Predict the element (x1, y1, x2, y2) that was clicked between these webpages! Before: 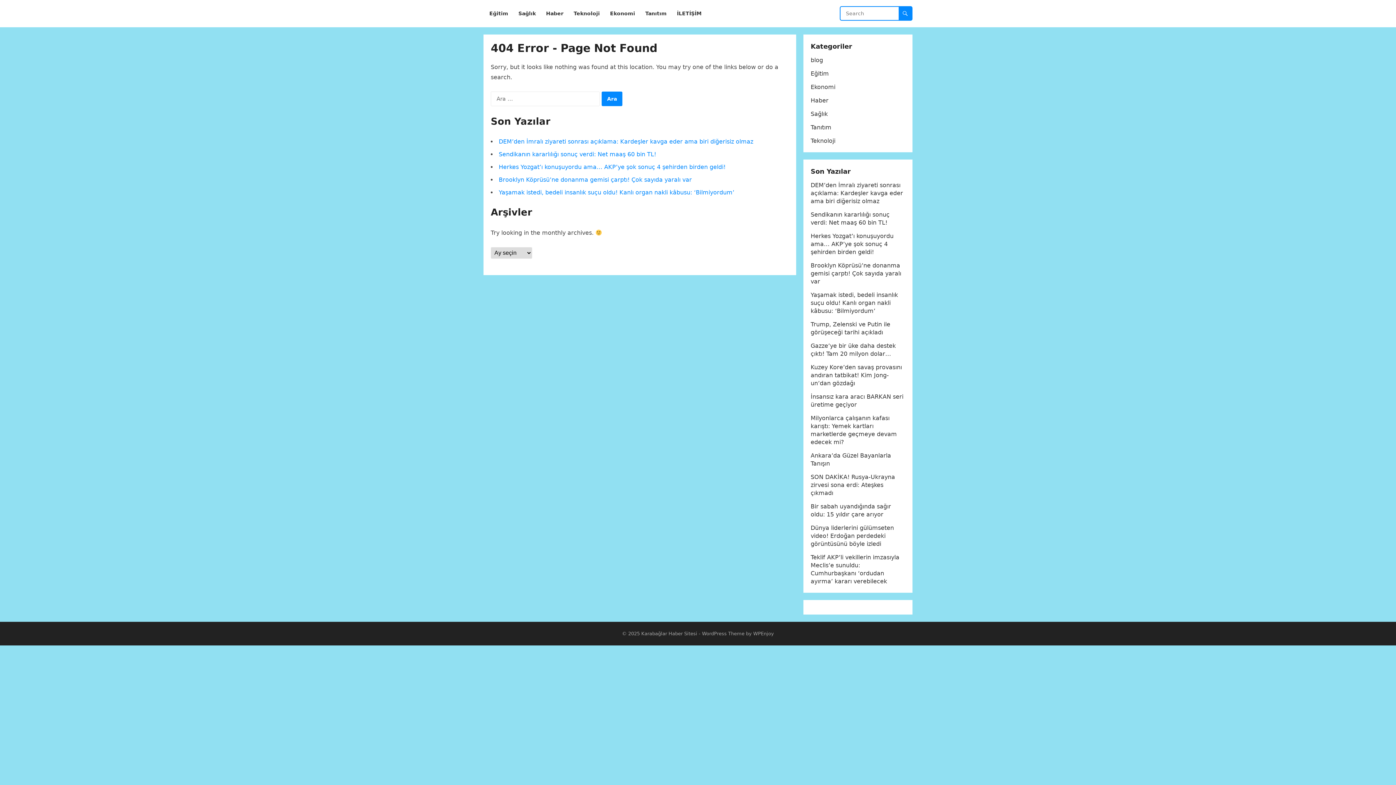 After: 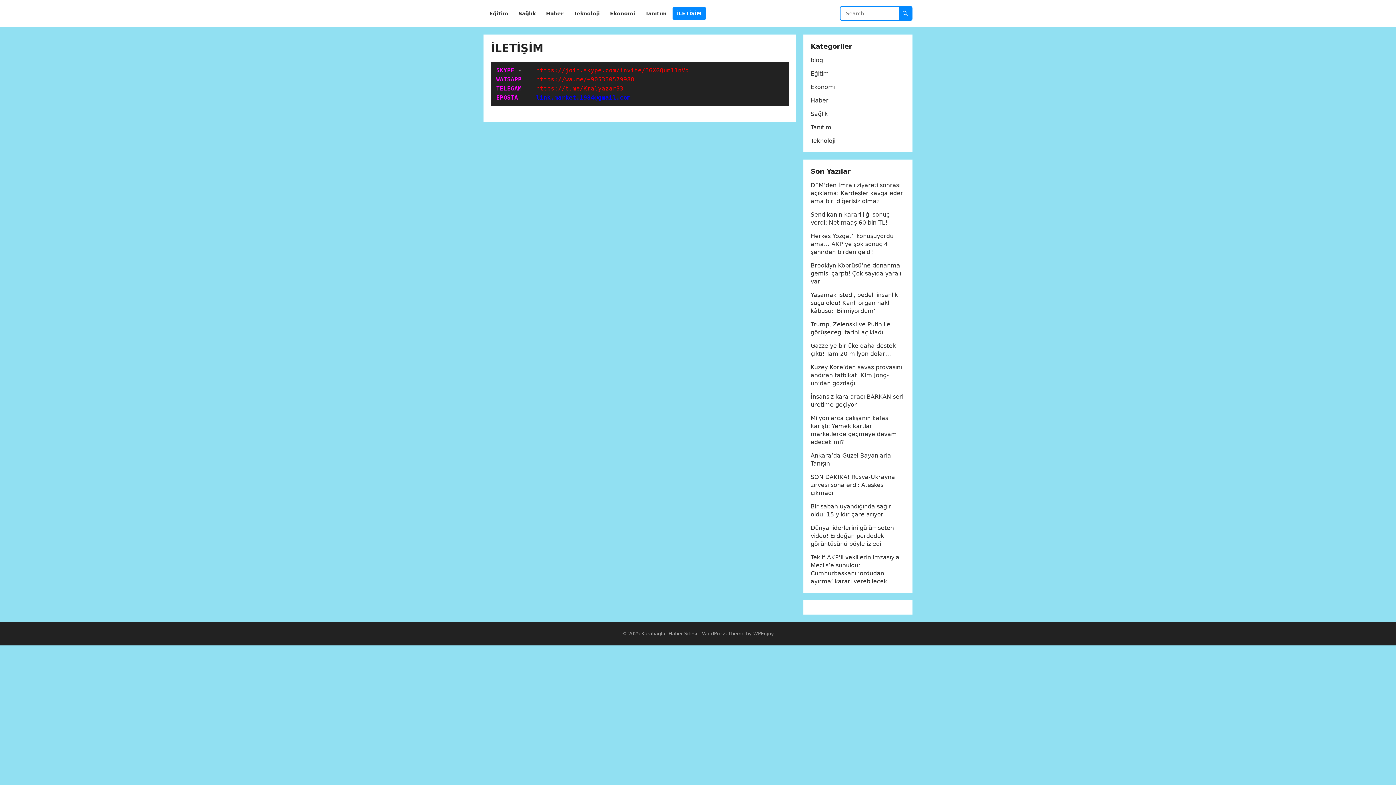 Action: bbox: (672, 0, 706, 27) label: İLETİŞİM